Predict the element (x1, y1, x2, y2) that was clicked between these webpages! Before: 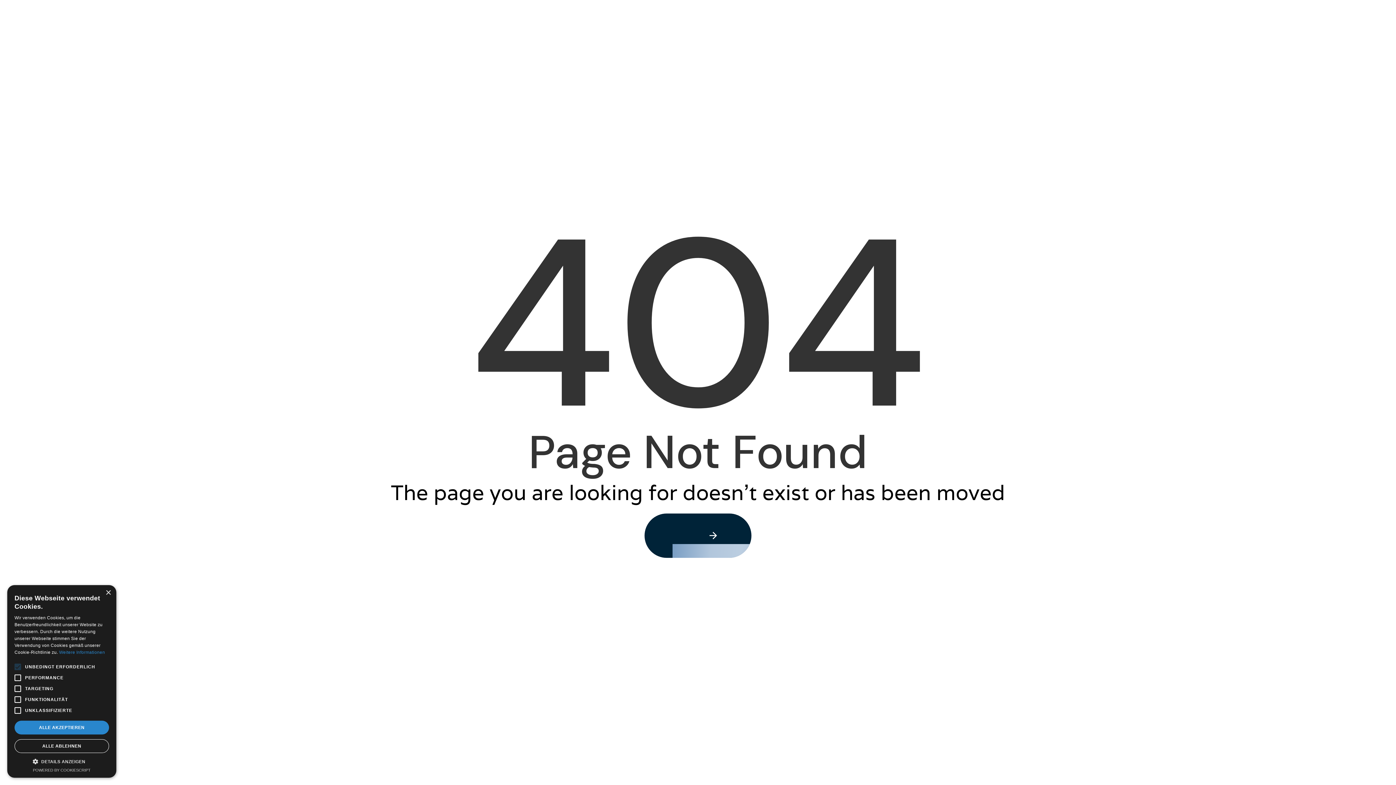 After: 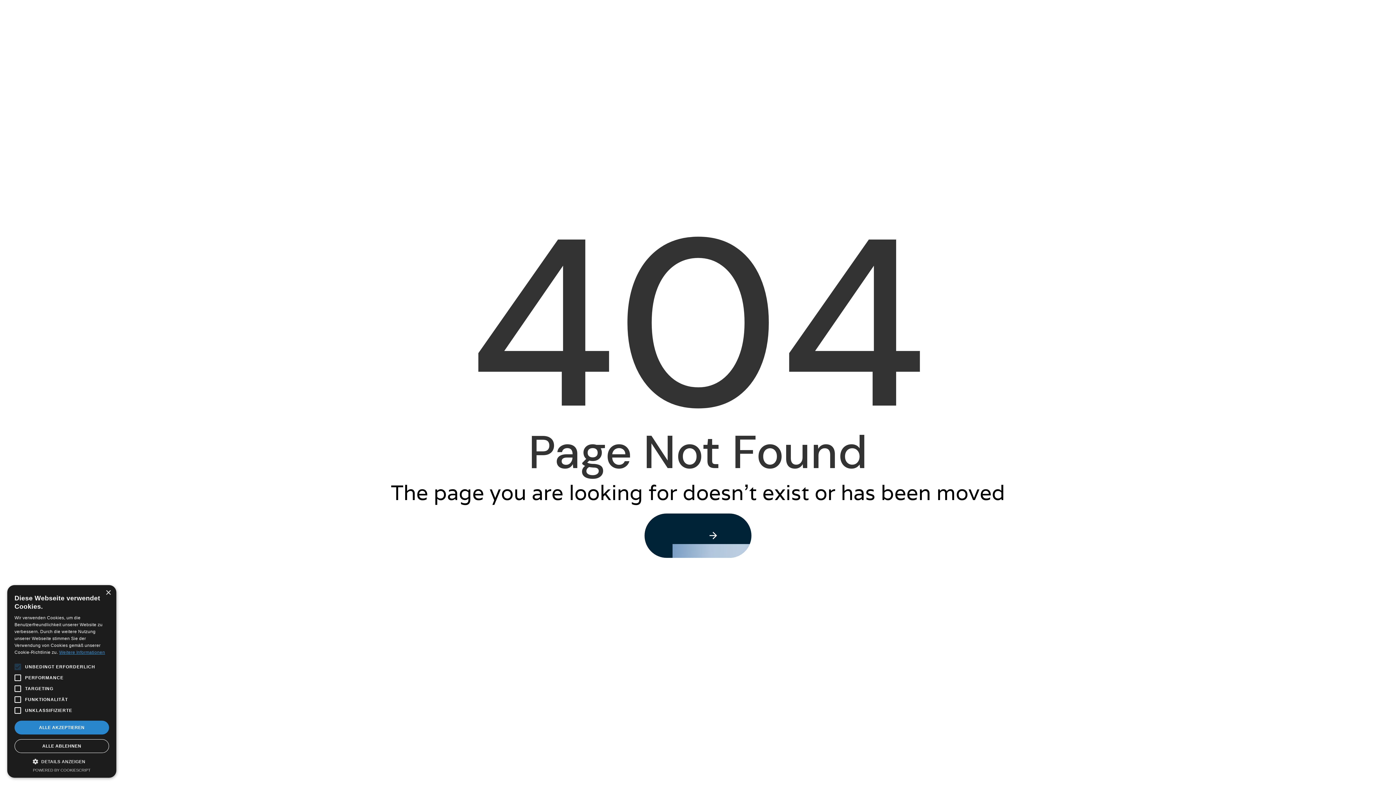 Action: label: Weitere Informationen, opens a new window bbox: (59, 650, 105, 655)